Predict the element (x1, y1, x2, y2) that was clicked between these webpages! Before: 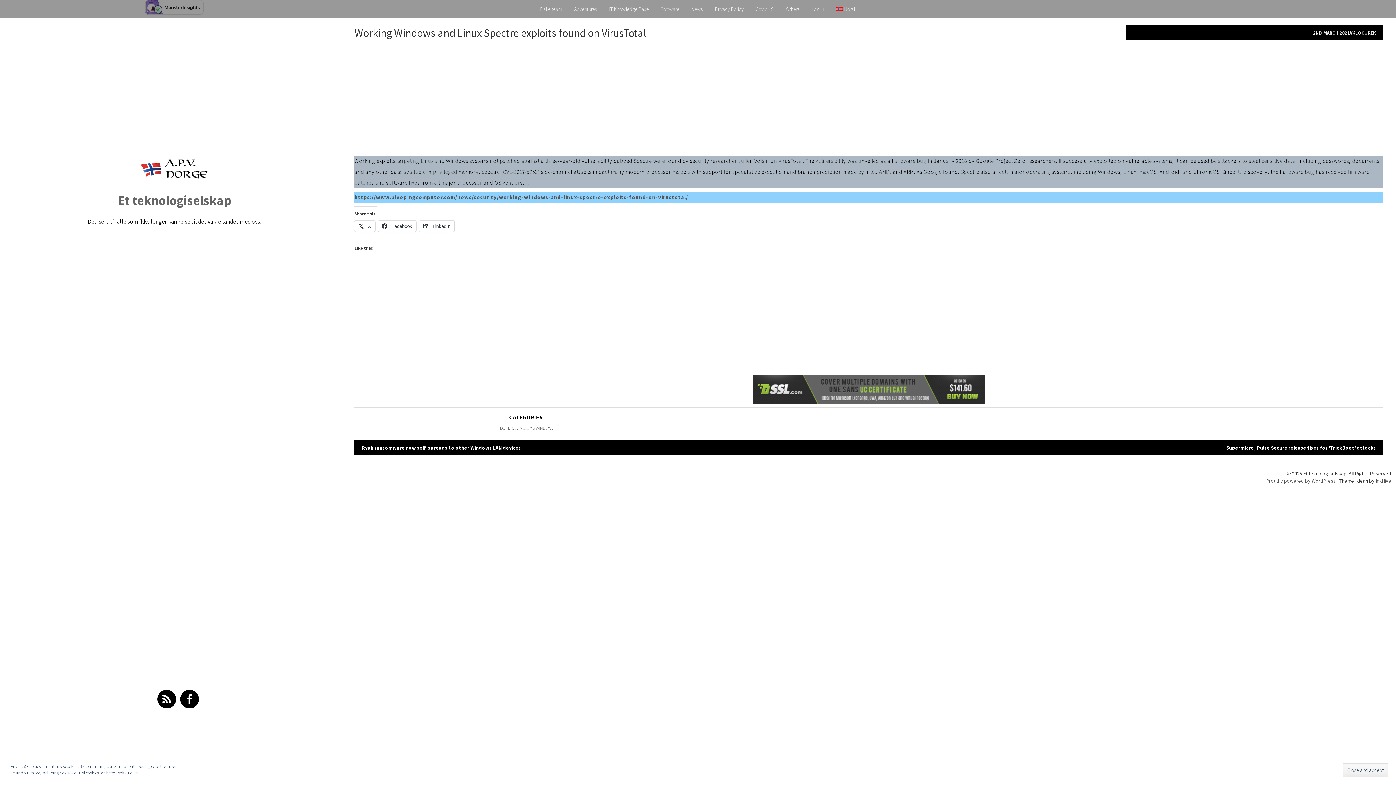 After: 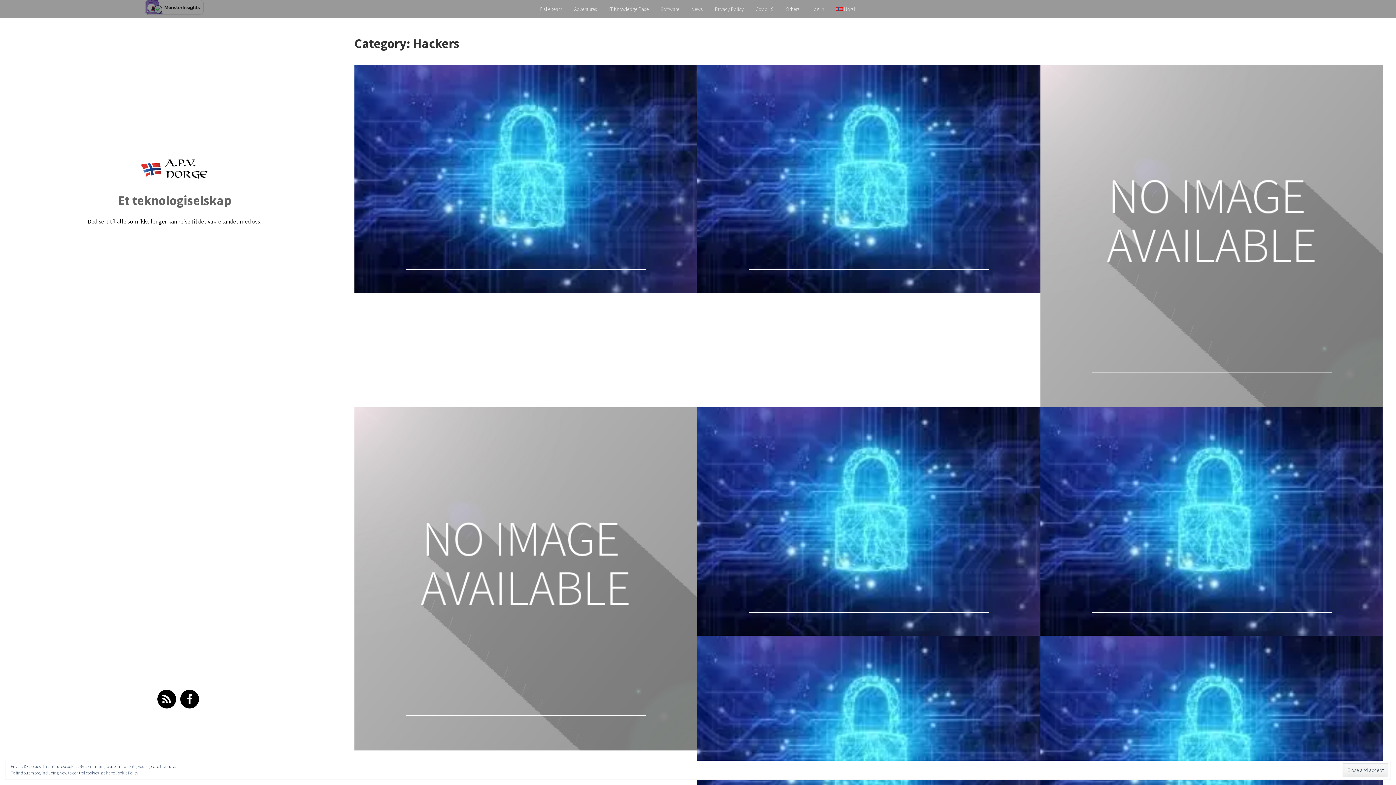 Action: bbox: (498, 425, 514, 431) label: HACKERS